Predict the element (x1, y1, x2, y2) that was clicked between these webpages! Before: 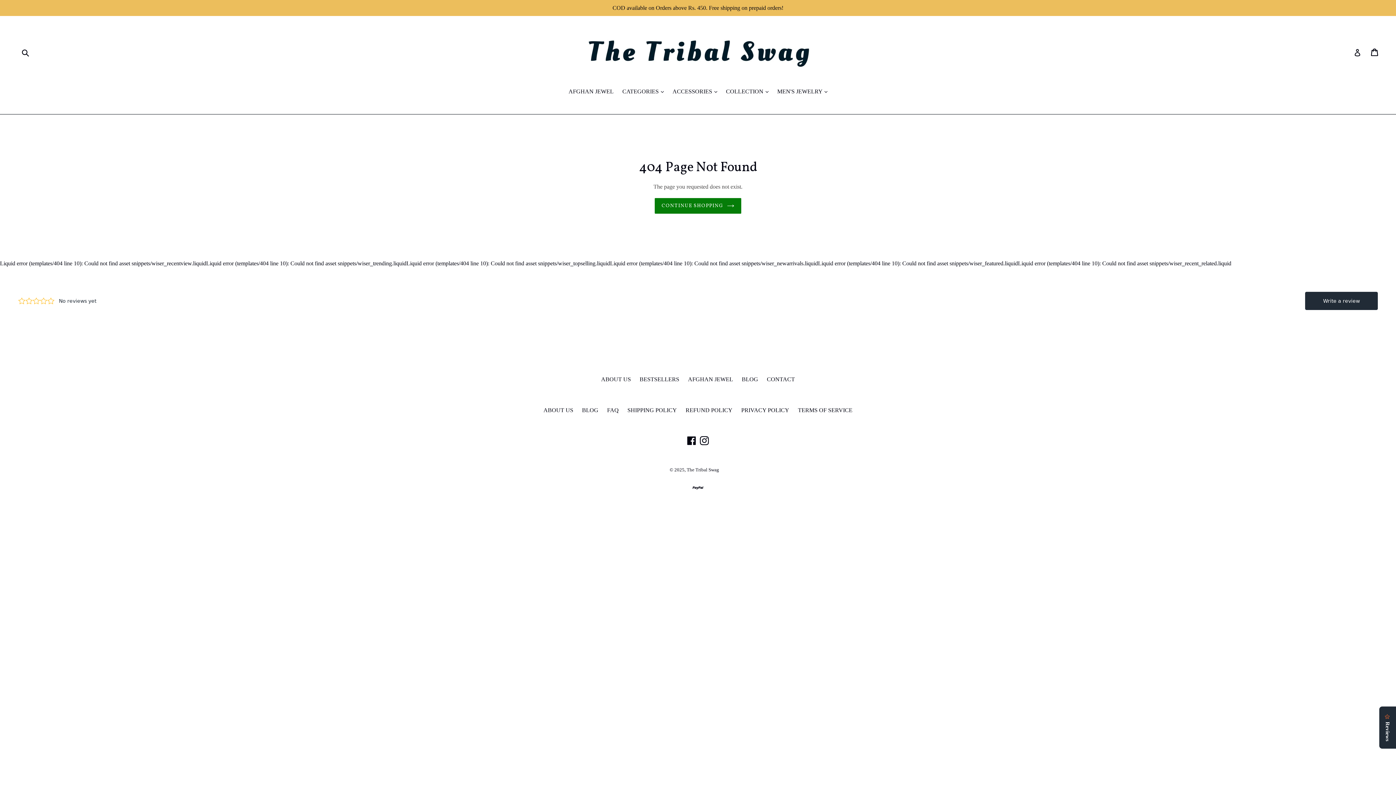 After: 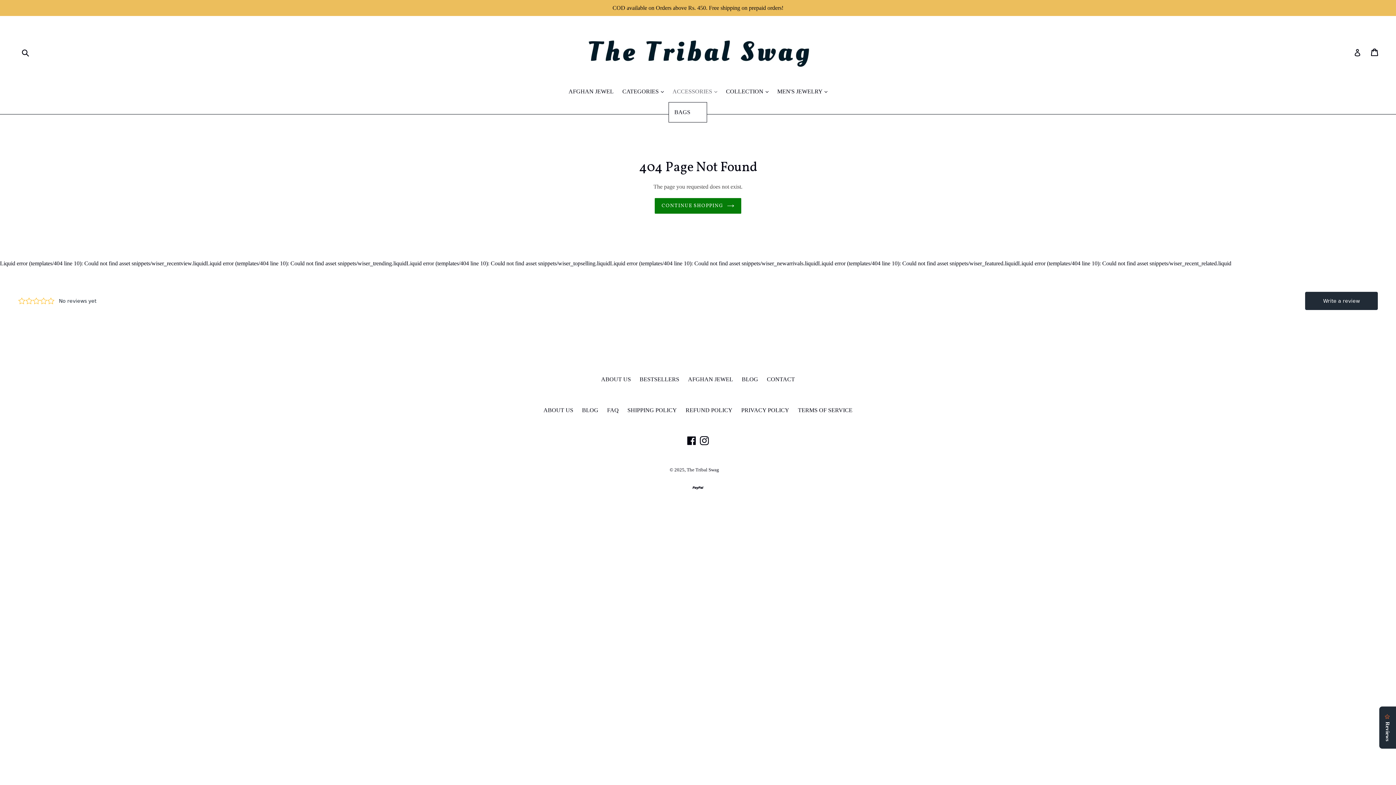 Action: label: ACCESSORIES  bbox: (669, 87, 721, 97)